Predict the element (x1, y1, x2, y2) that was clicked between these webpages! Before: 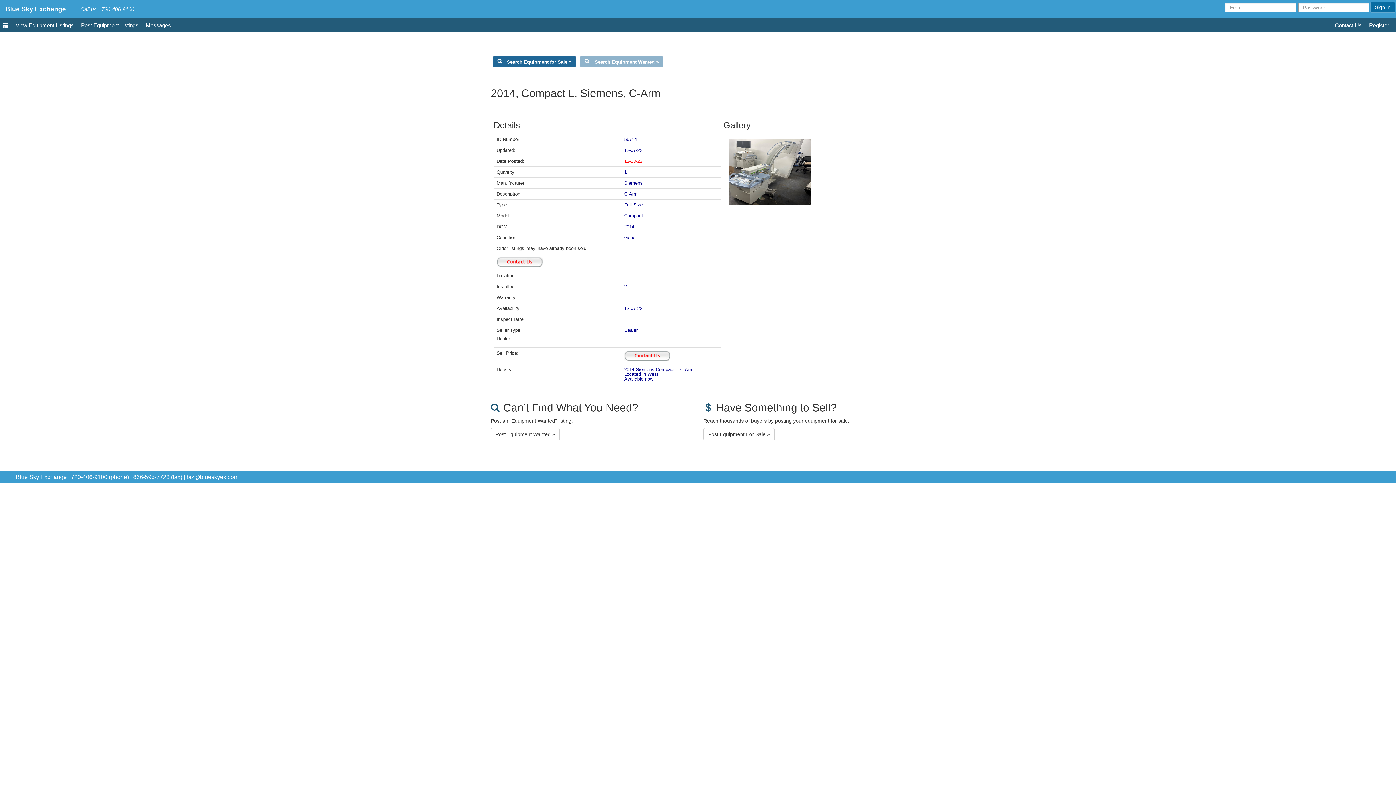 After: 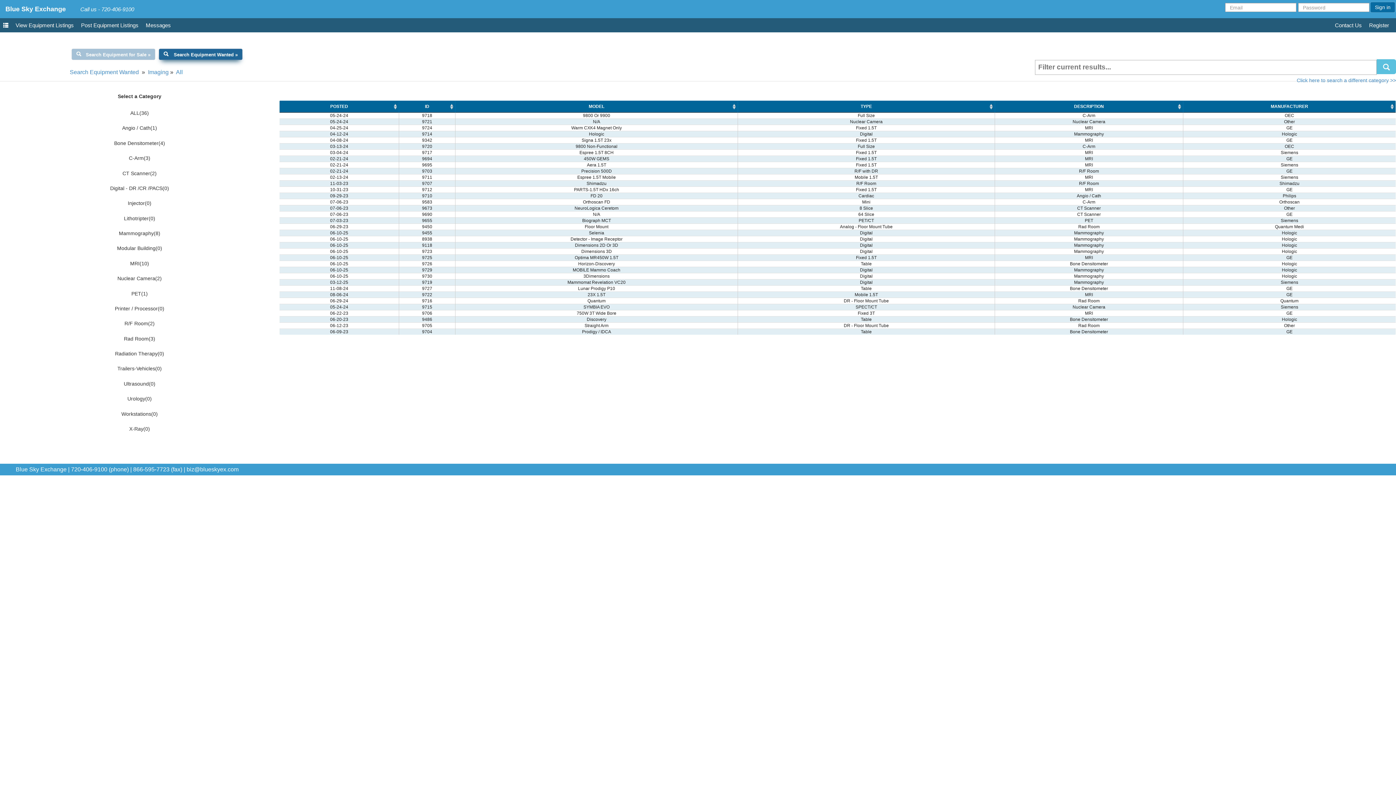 Action: bbox: (580, 56, 663, 67) label: Search Equipment Wanted »